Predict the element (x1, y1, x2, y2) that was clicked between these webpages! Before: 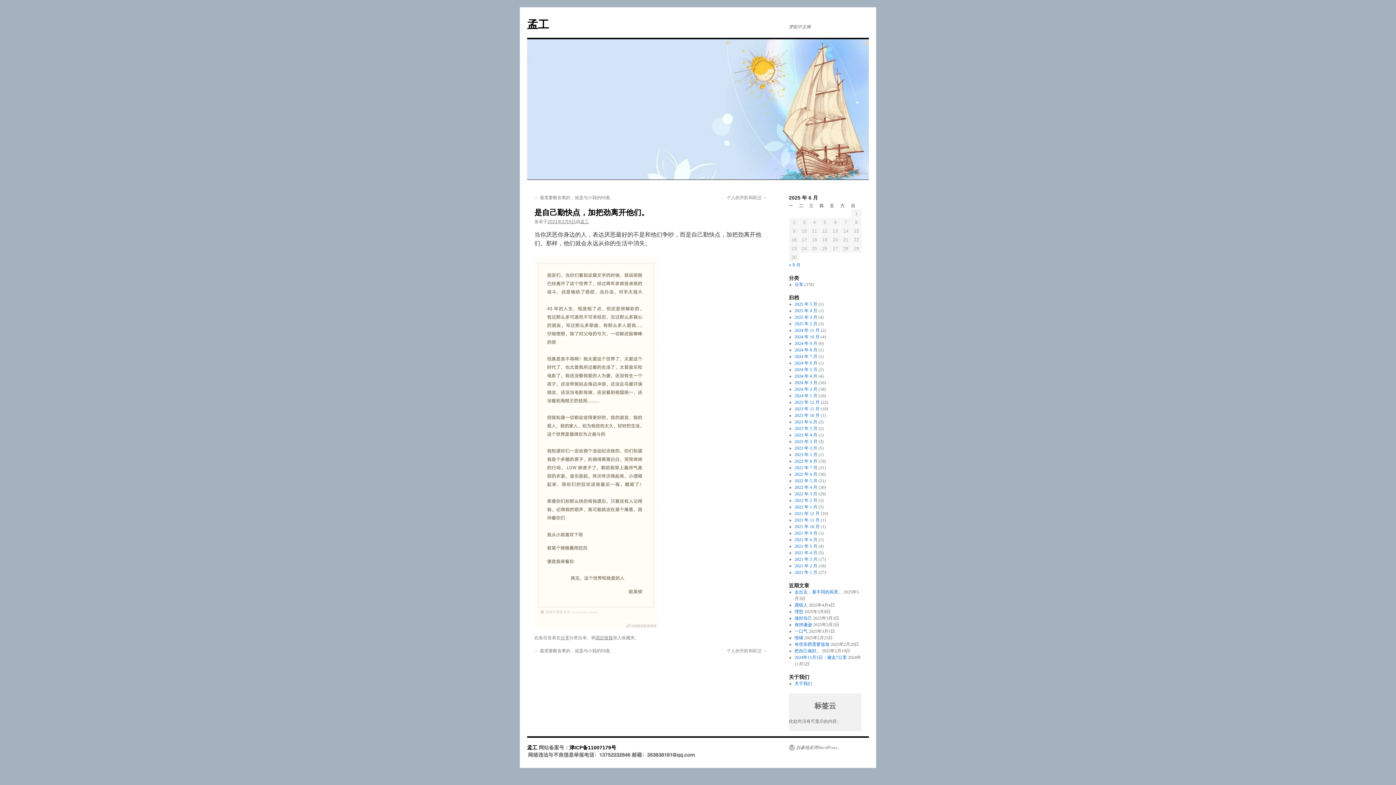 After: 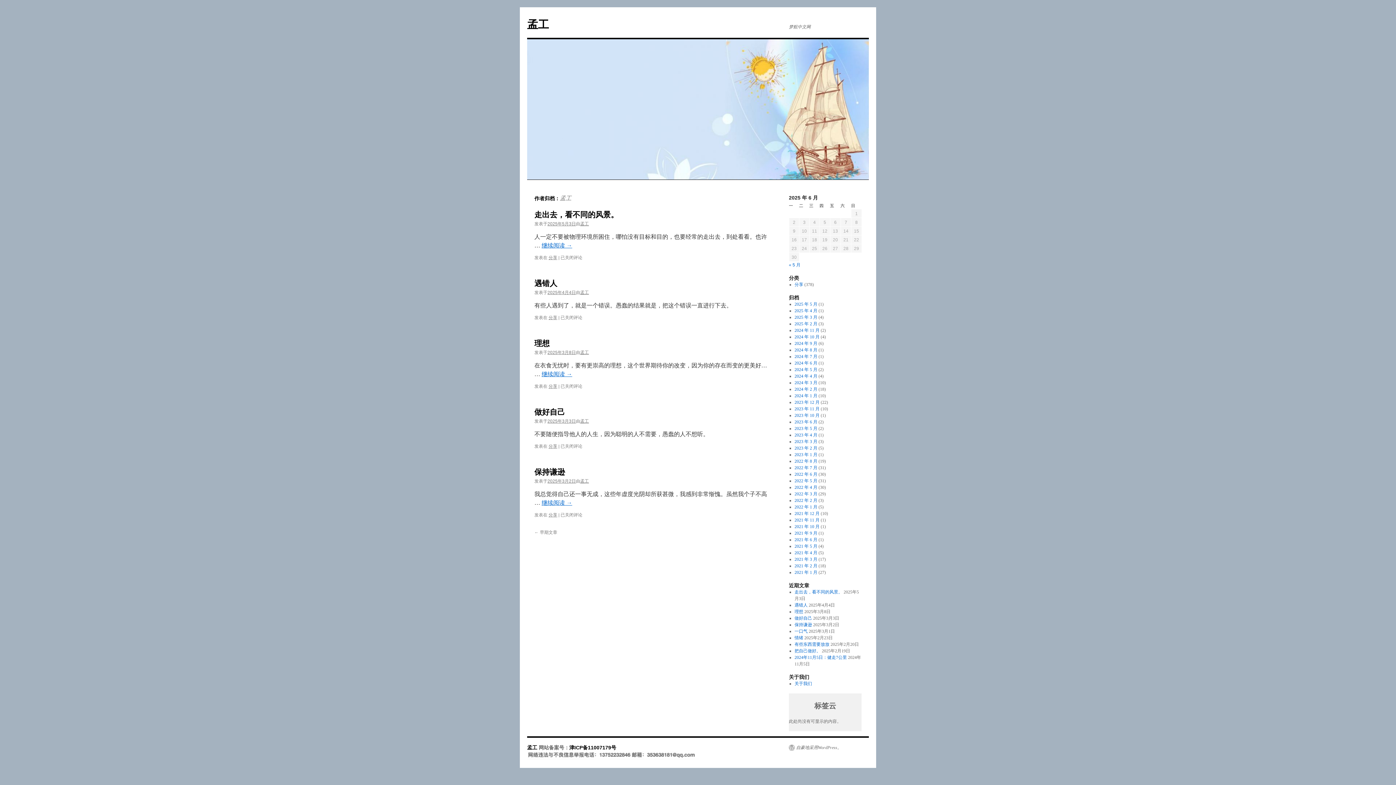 Action: label: 孟工 bbox: (580, 219, 589, 224)